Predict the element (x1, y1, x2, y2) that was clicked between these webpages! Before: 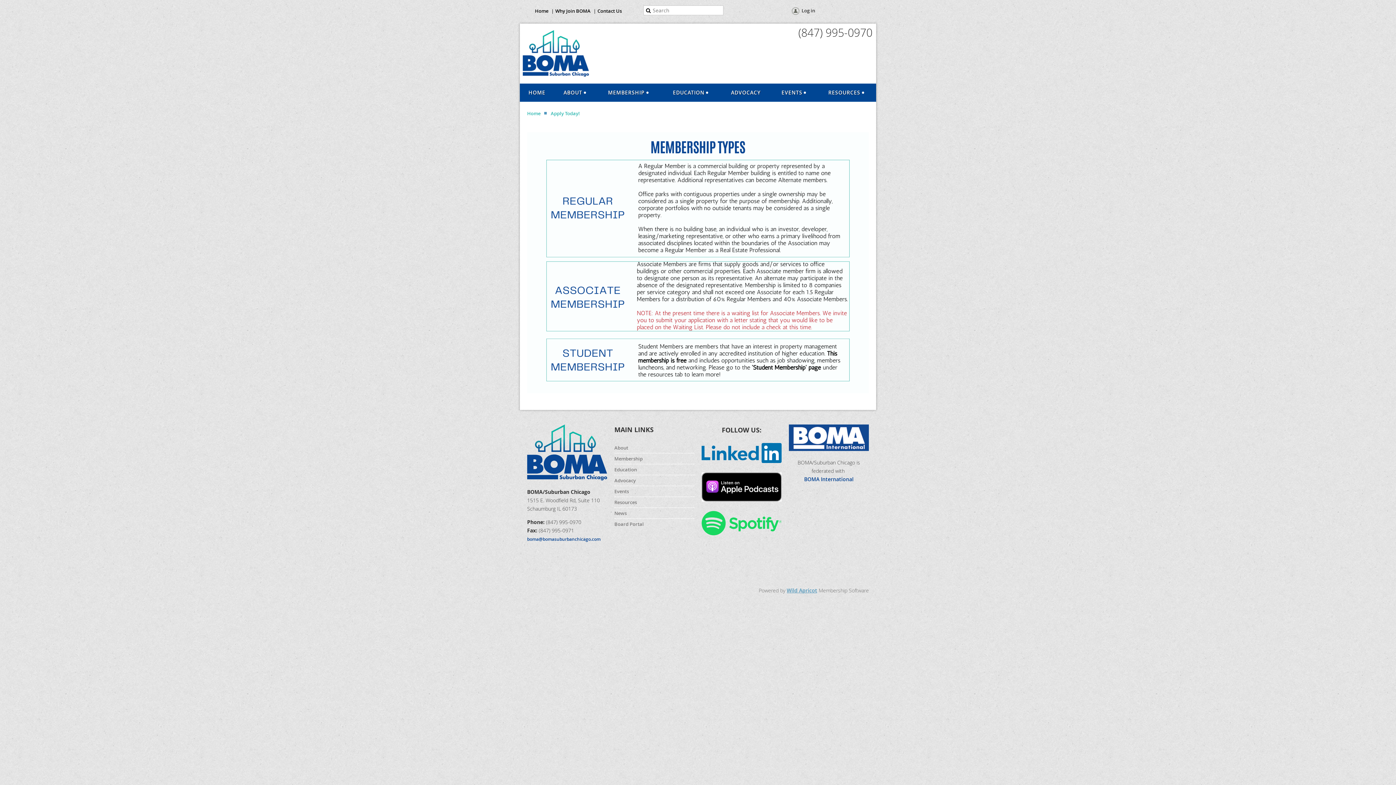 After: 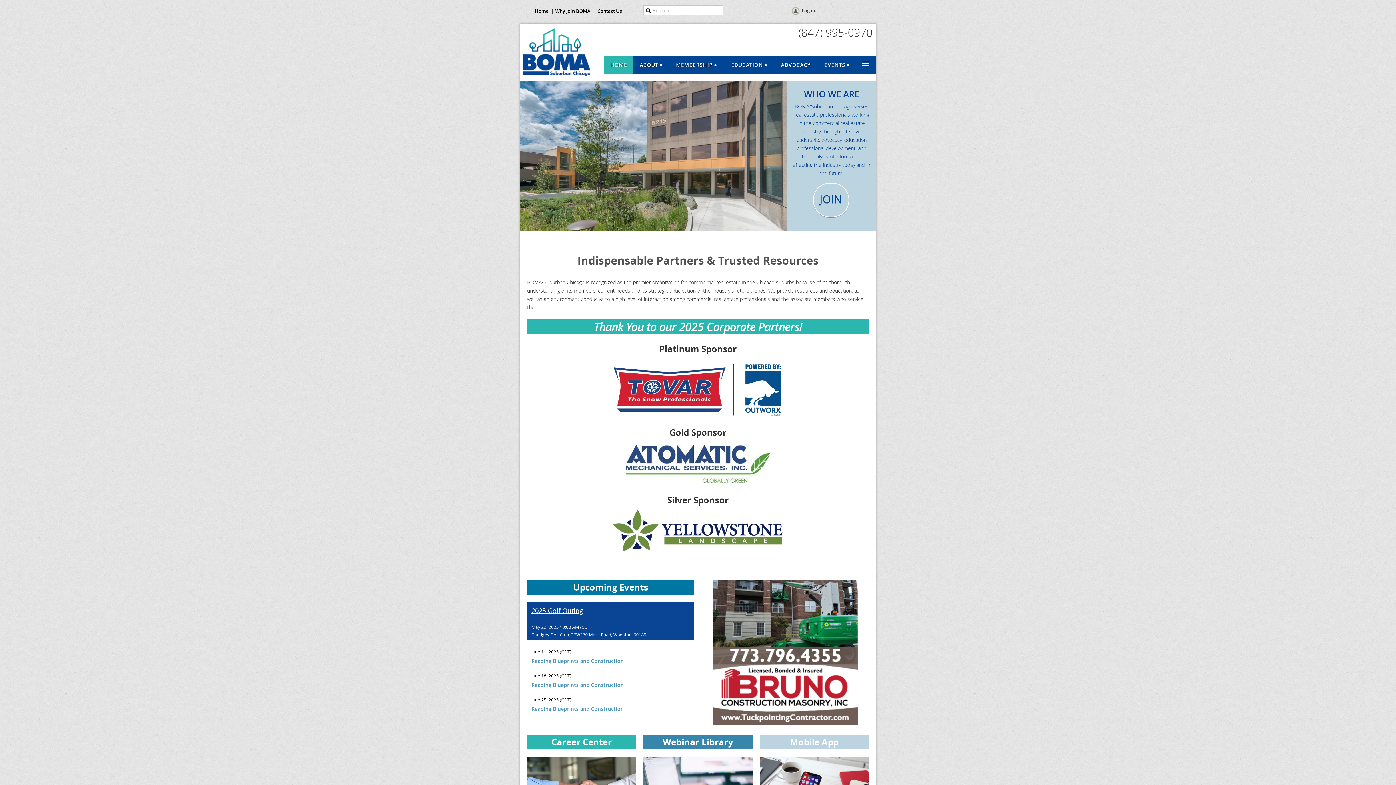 Action: label: Home bbox: (535, 7, 548, 14)